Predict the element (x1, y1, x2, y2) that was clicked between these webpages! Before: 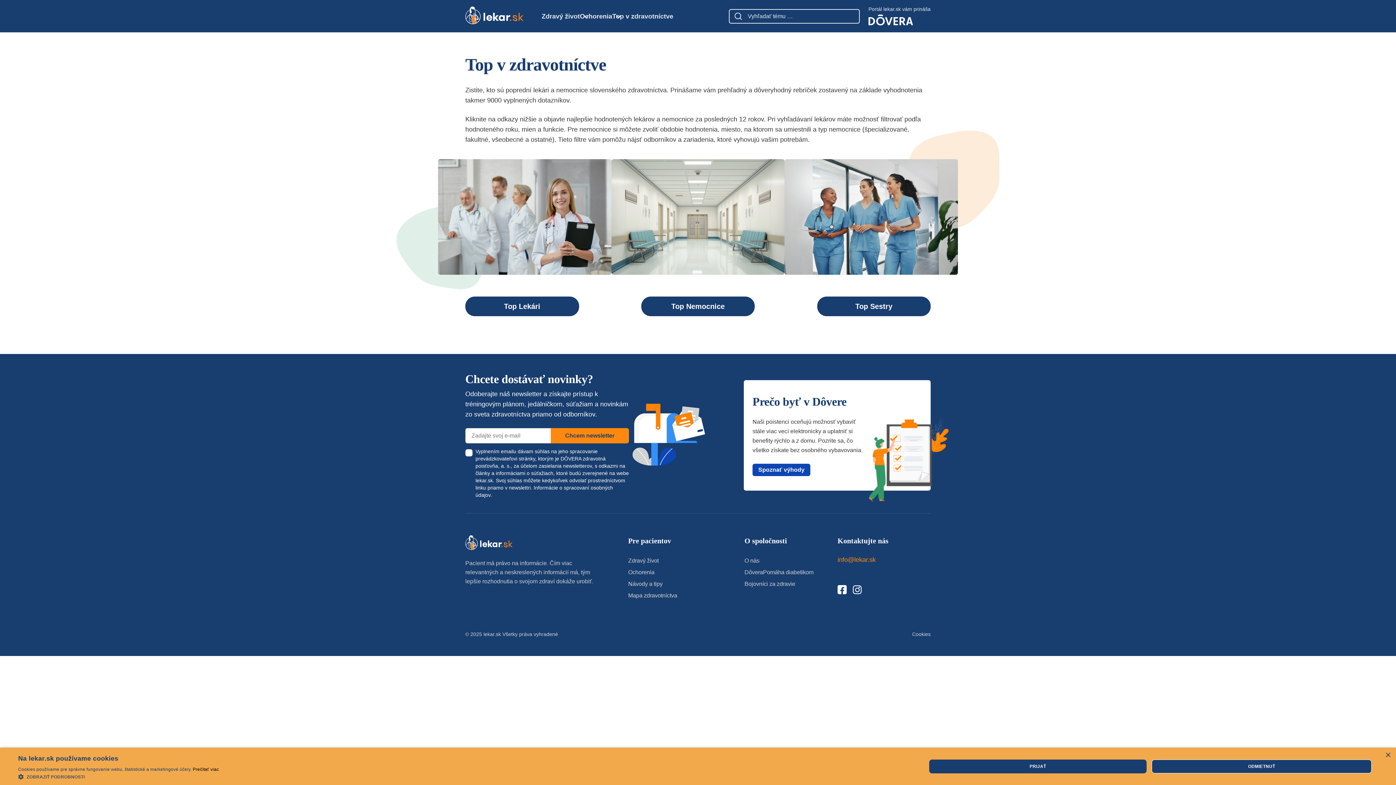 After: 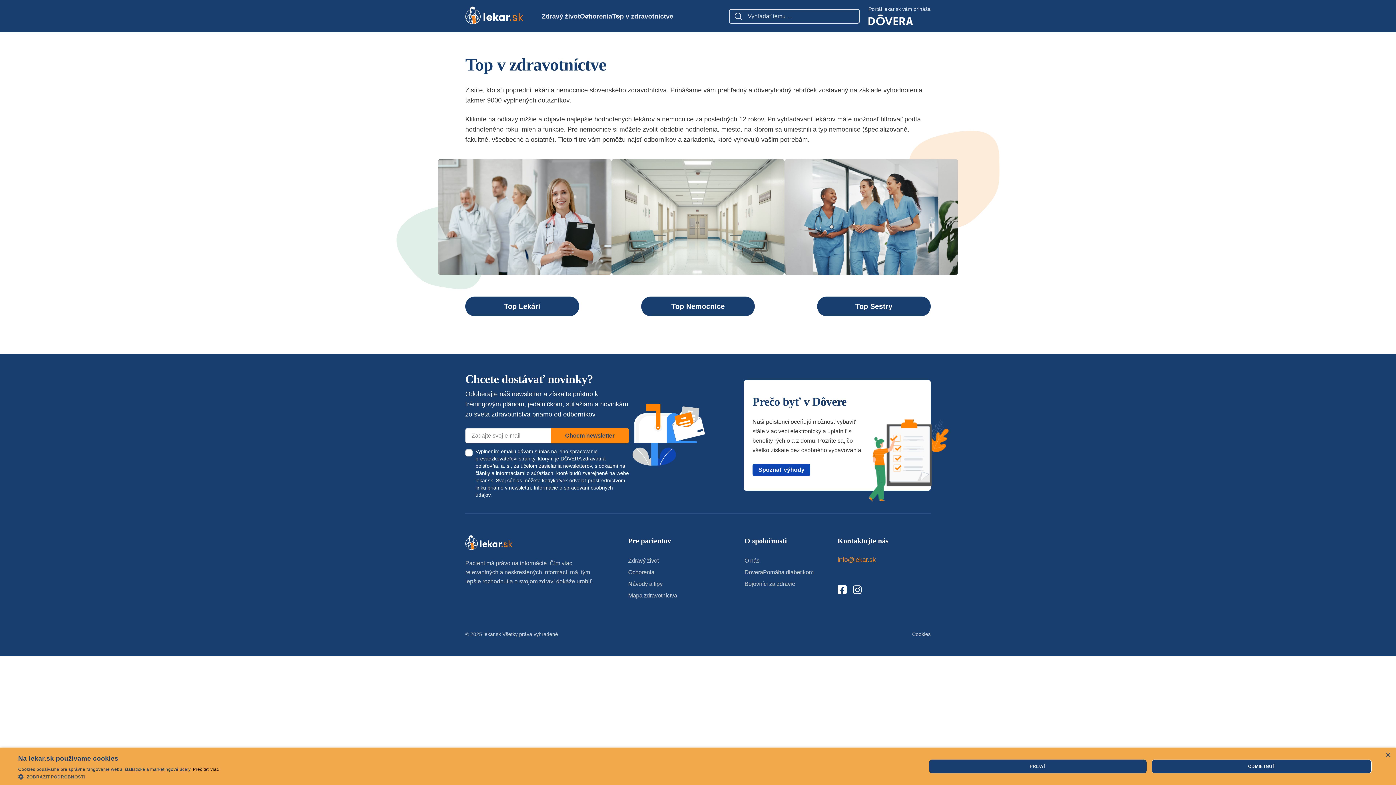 Action: bbox: (612, 12, 673, 19) label: Top v zdravotníctve